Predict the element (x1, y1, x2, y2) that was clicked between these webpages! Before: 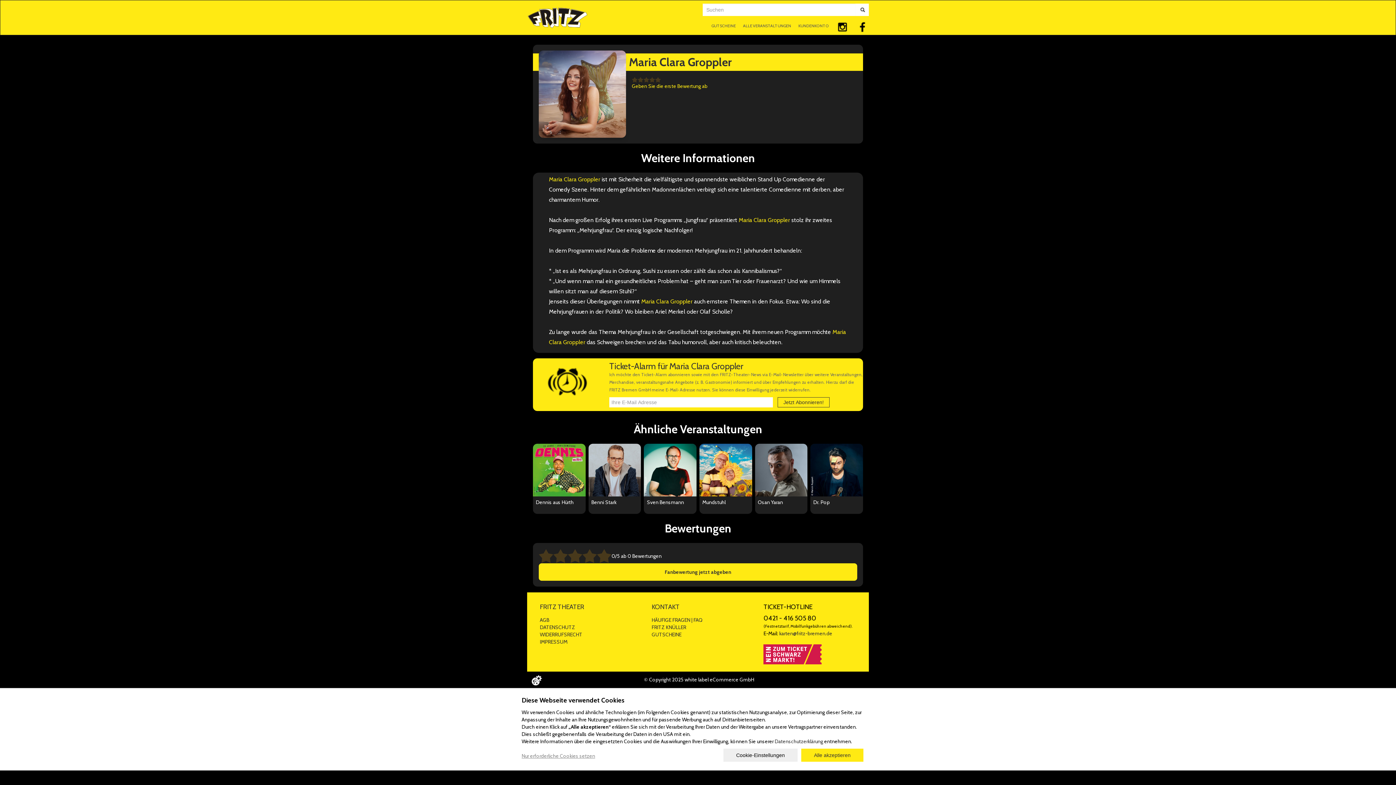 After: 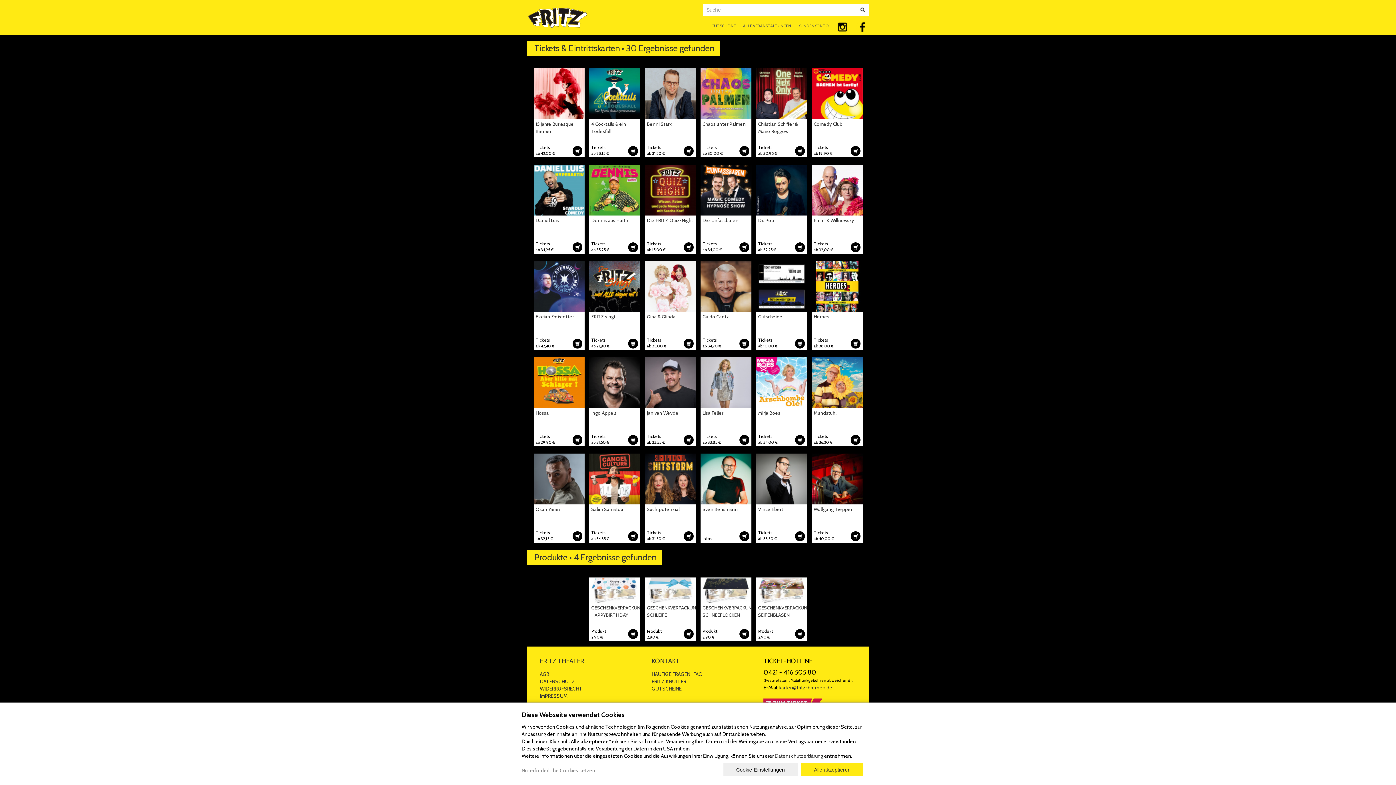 Action: bbox: (856, 3, 869, 16)